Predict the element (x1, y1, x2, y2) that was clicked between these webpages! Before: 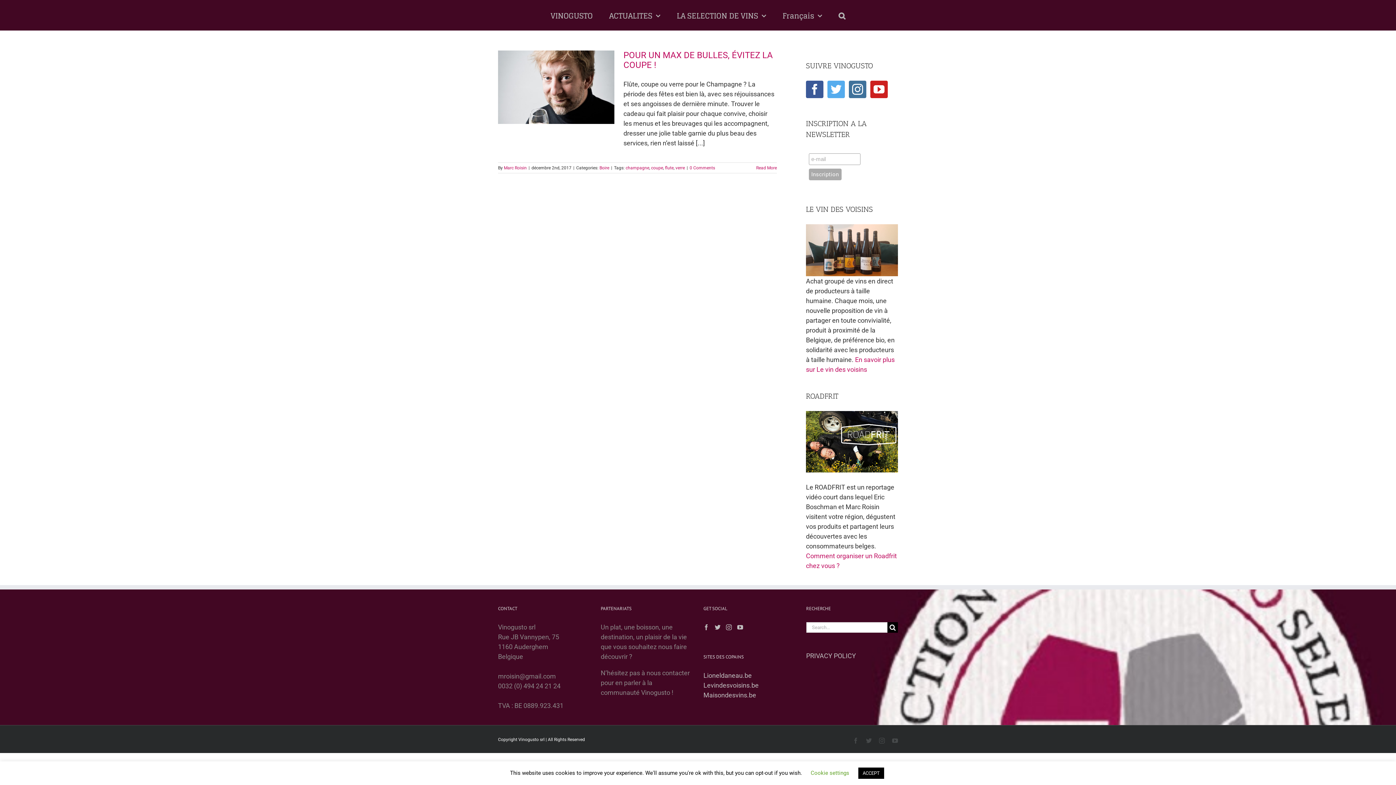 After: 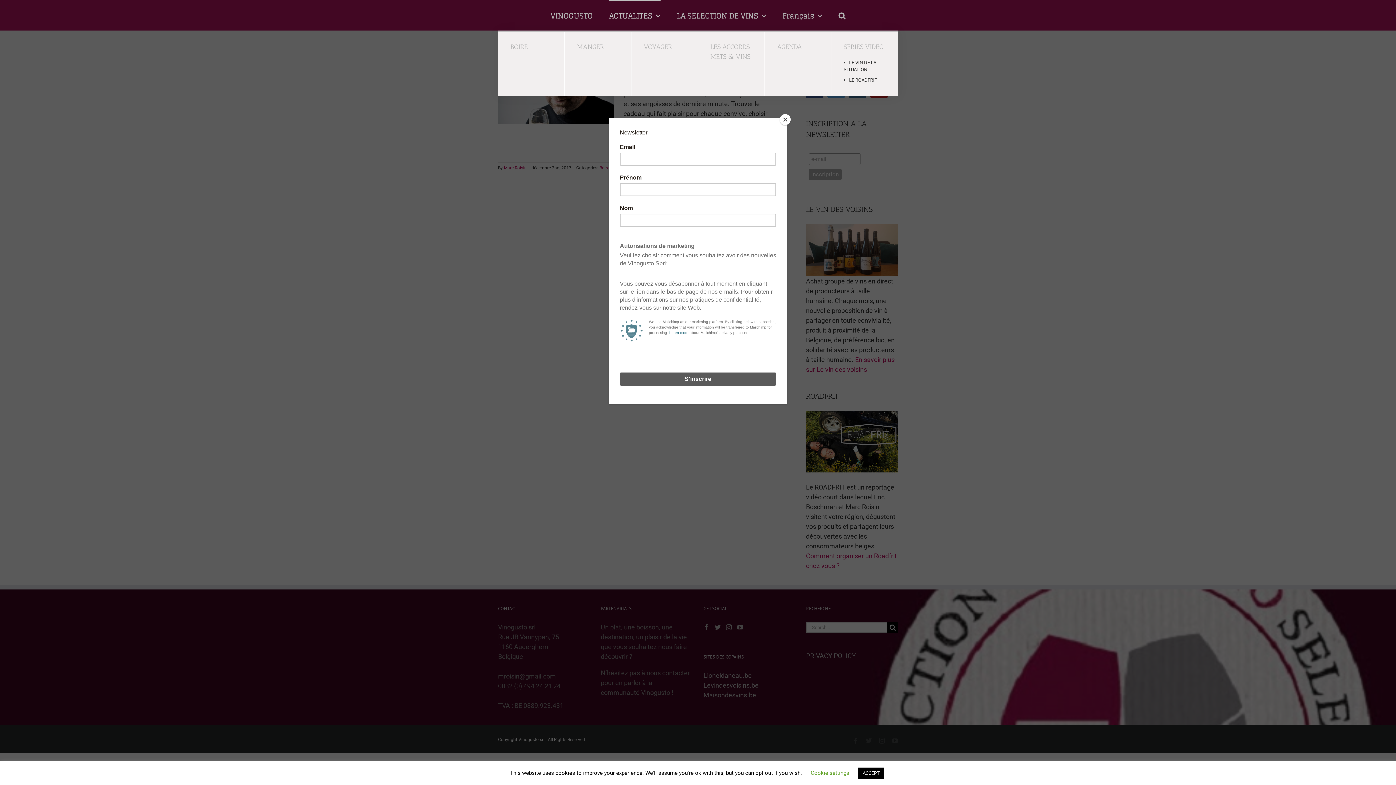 Action: bbox: (609, 0, 660, 30) label: ACTUALITES